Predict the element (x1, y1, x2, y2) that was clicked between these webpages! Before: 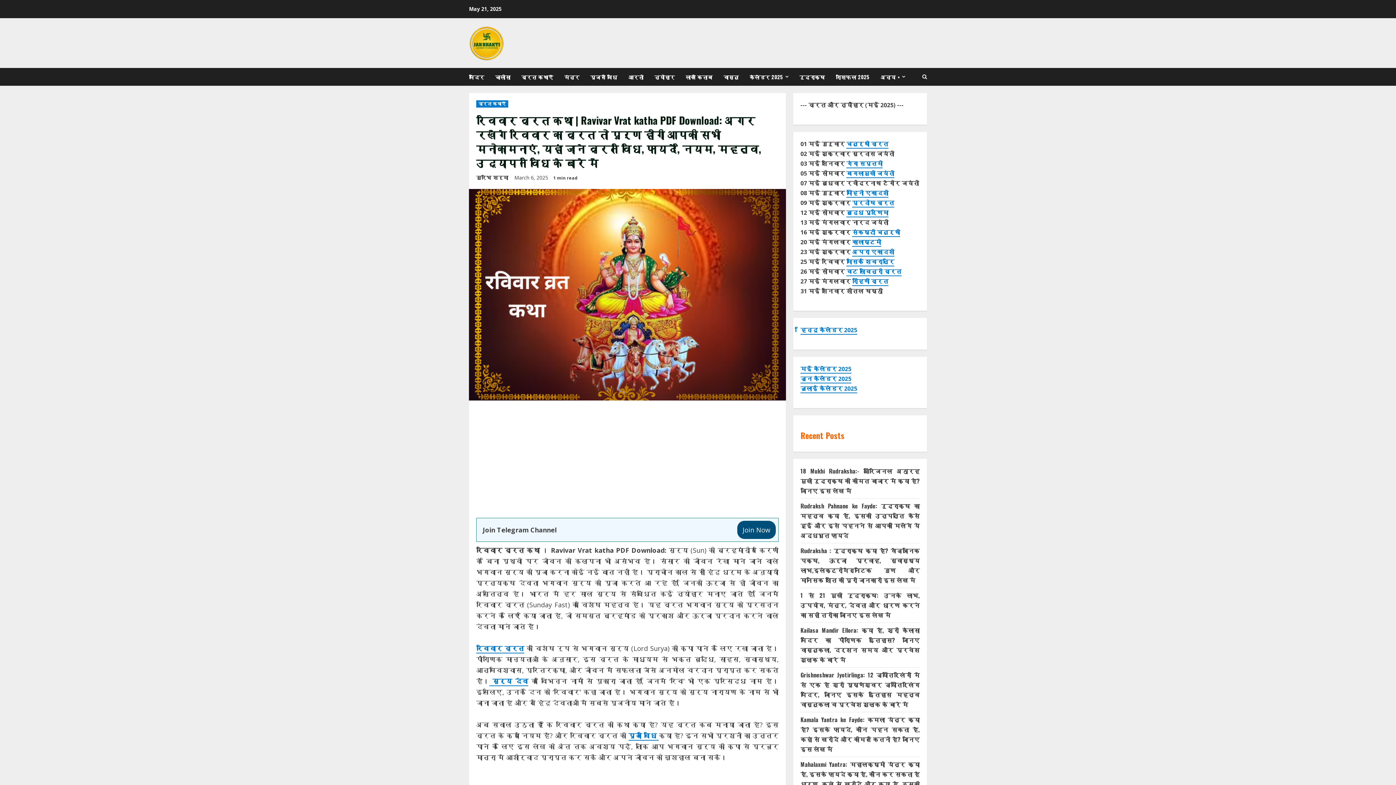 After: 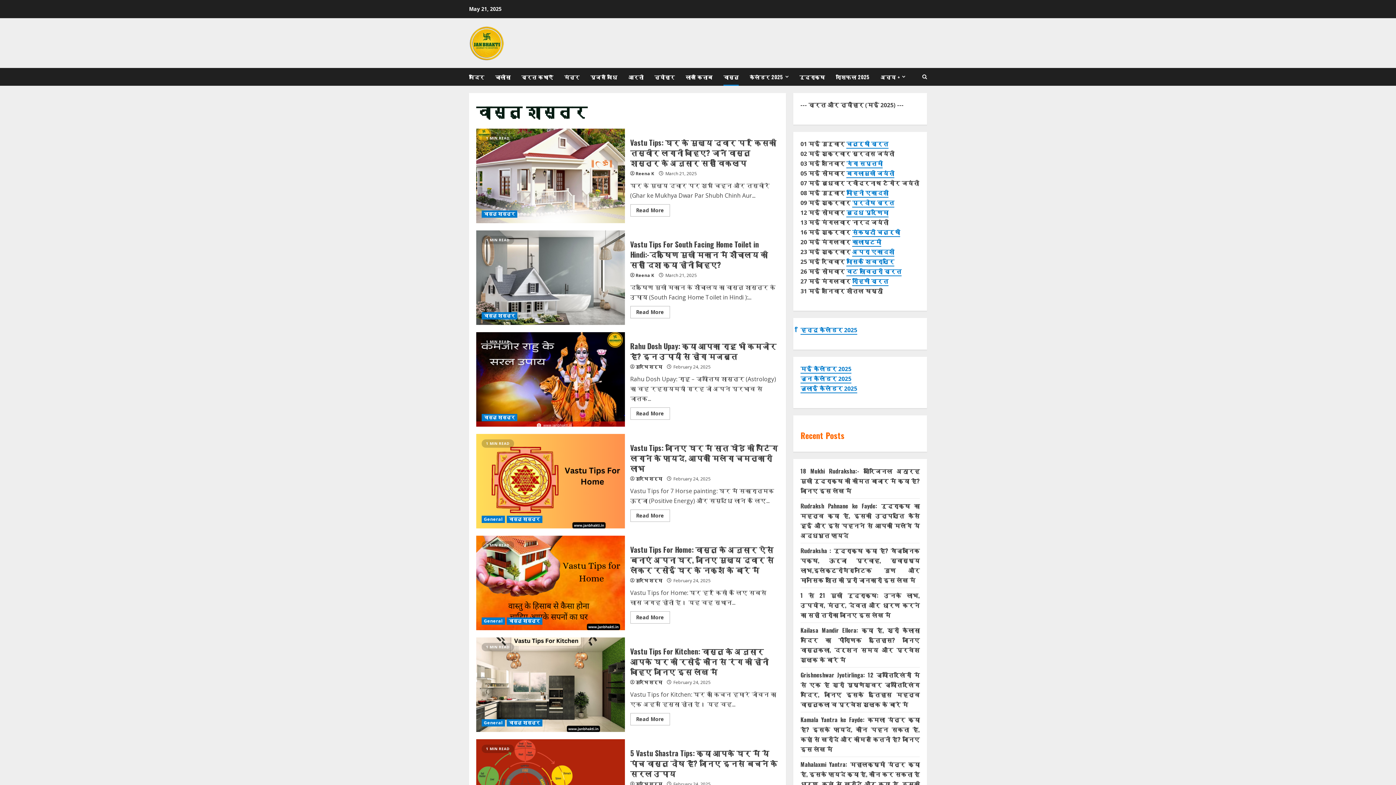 Action: bbox: (718, 68, 744, 85) label: वास्तु